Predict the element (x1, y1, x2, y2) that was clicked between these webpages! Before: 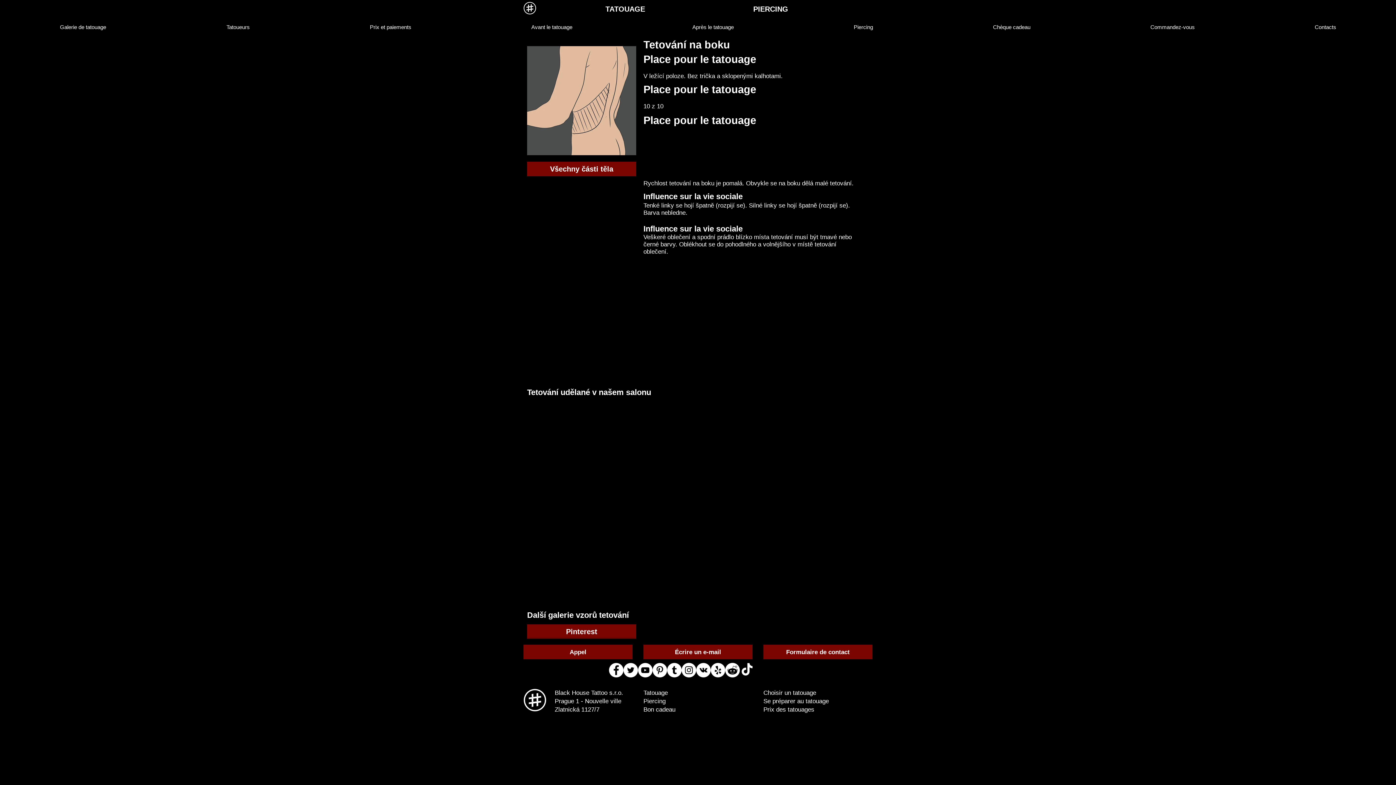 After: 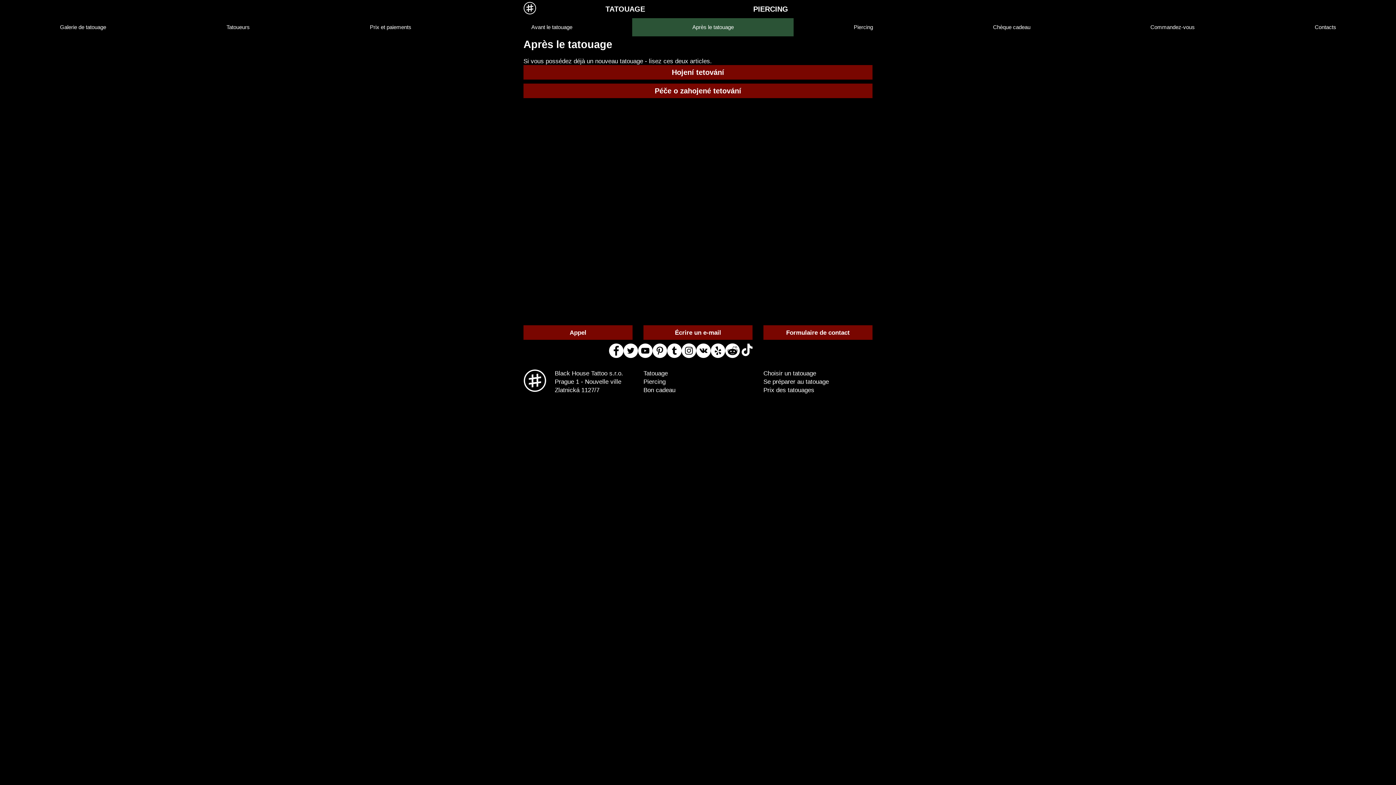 Action: label: Après le tatouage bbox: (632, 18, 793, 36)